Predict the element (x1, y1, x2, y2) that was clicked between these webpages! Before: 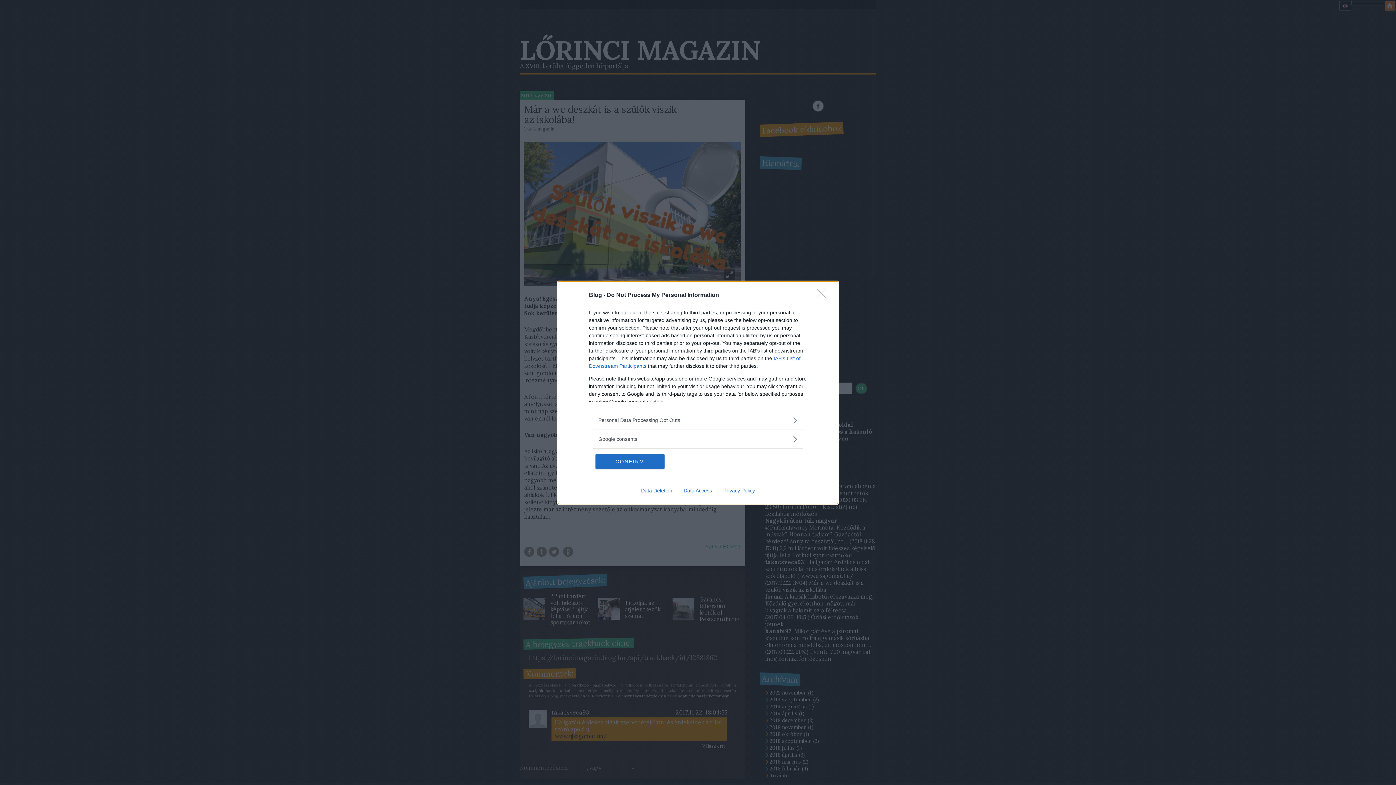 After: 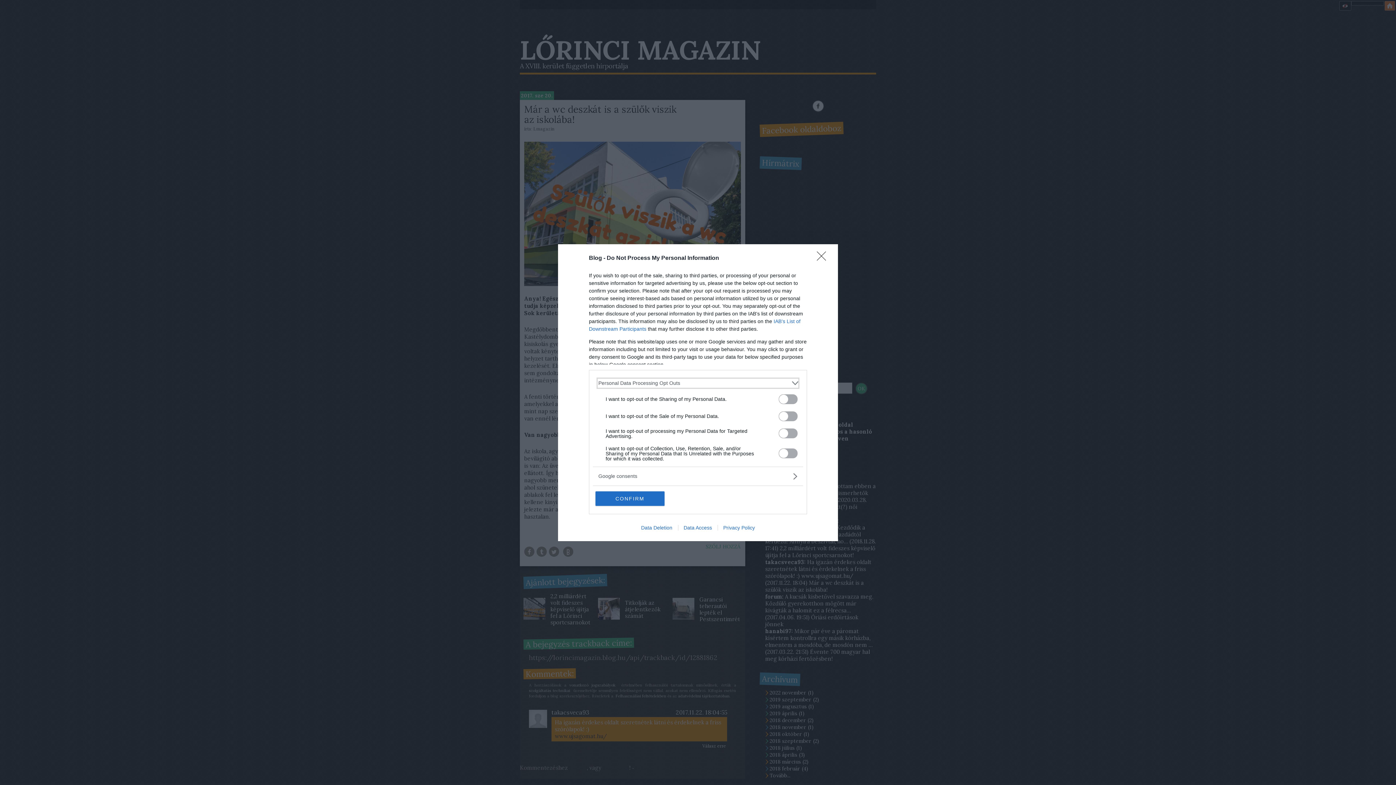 Action: bbox: (598, 416, 797, 424) label: Opt-Outs